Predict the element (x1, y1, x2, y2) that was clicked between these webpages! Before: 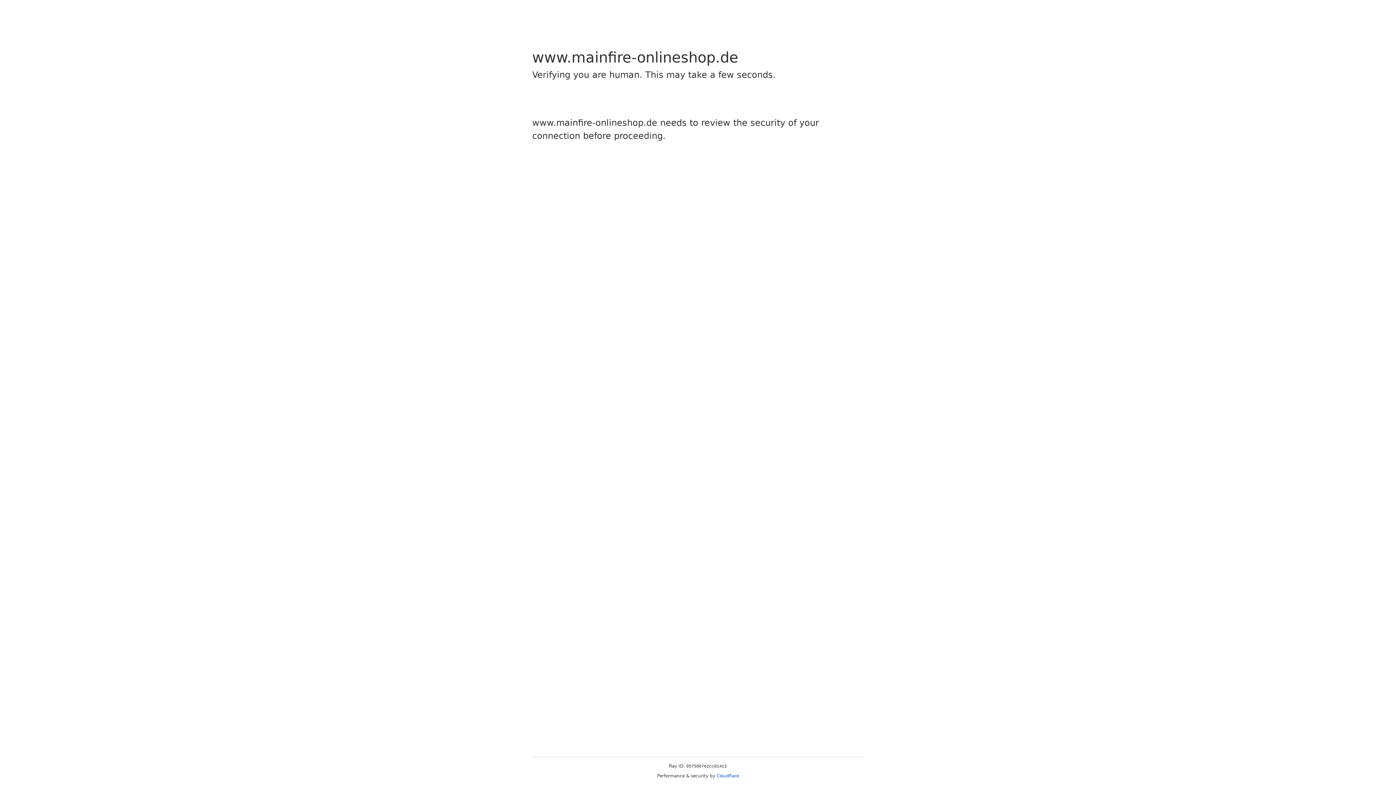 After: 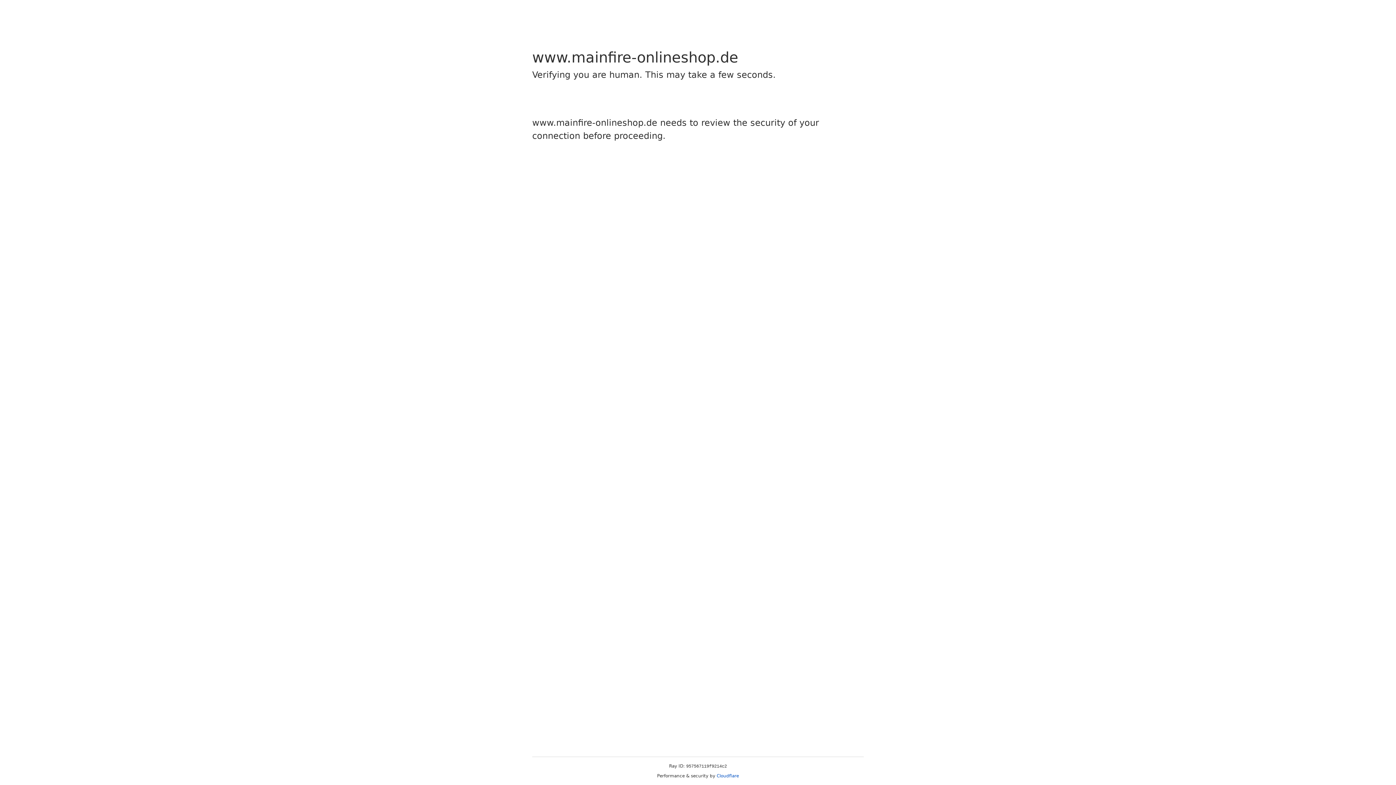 Action: label: Cloudflare bbox: (716, 773, 739, 778)